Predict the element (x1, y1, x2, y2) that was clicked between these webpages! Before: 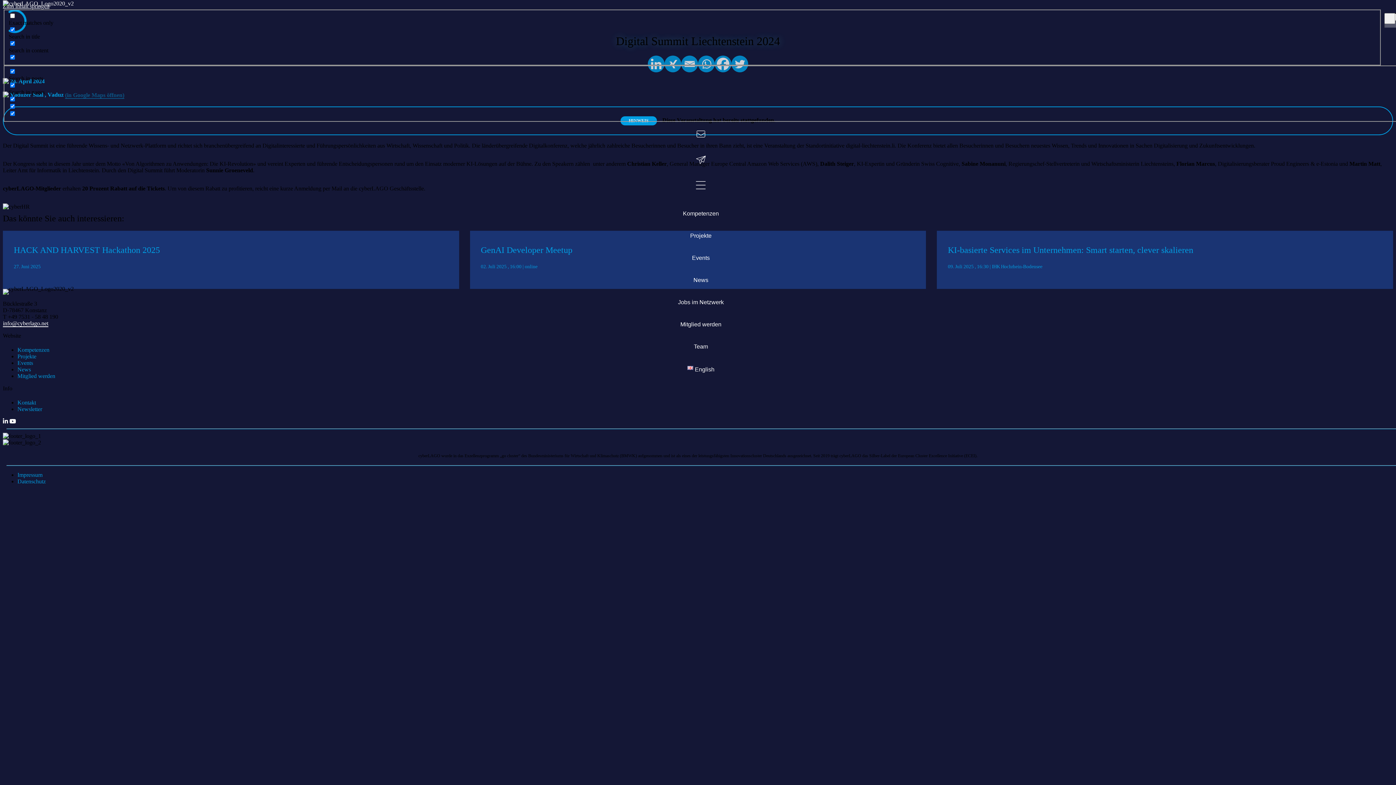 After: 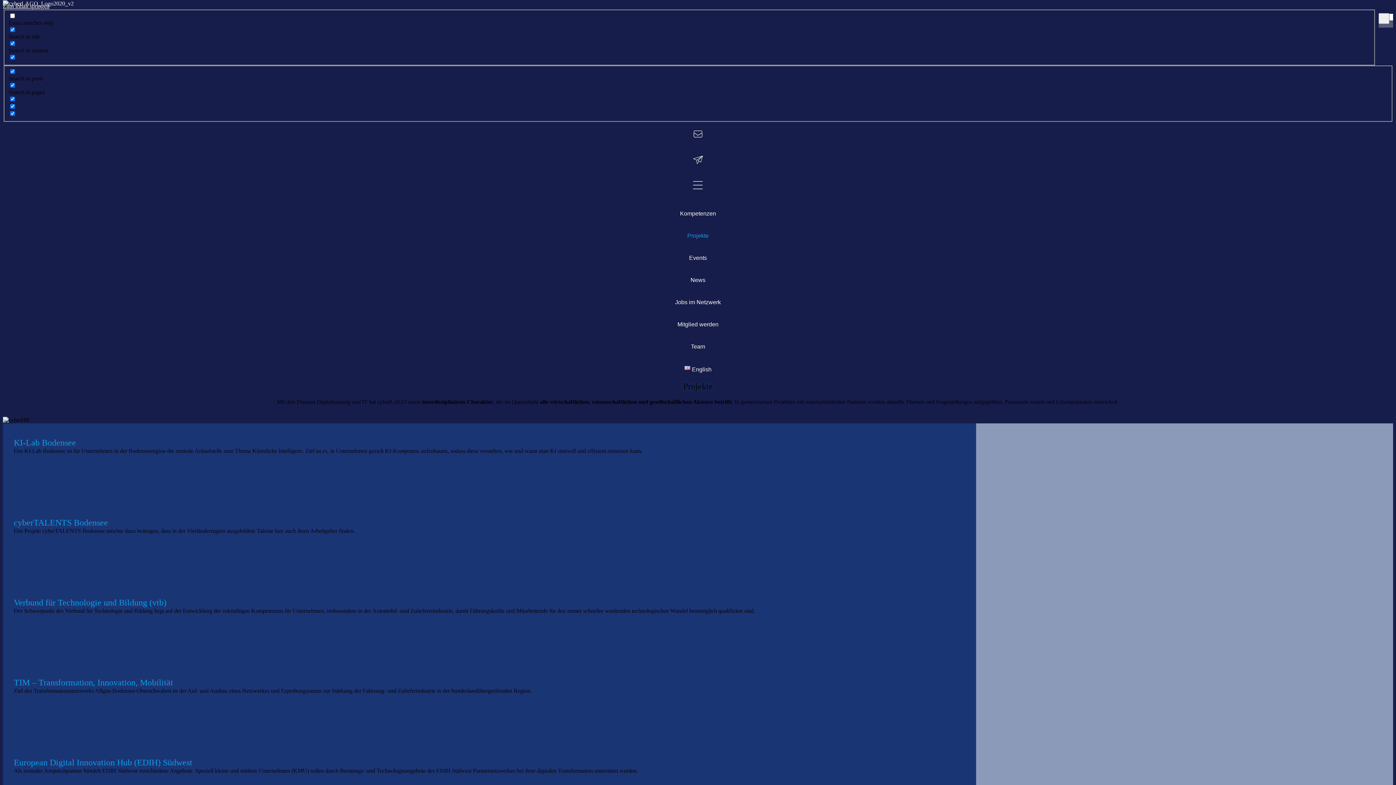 Action: bbox: (4, 225, 1397, 246) label: Projekte